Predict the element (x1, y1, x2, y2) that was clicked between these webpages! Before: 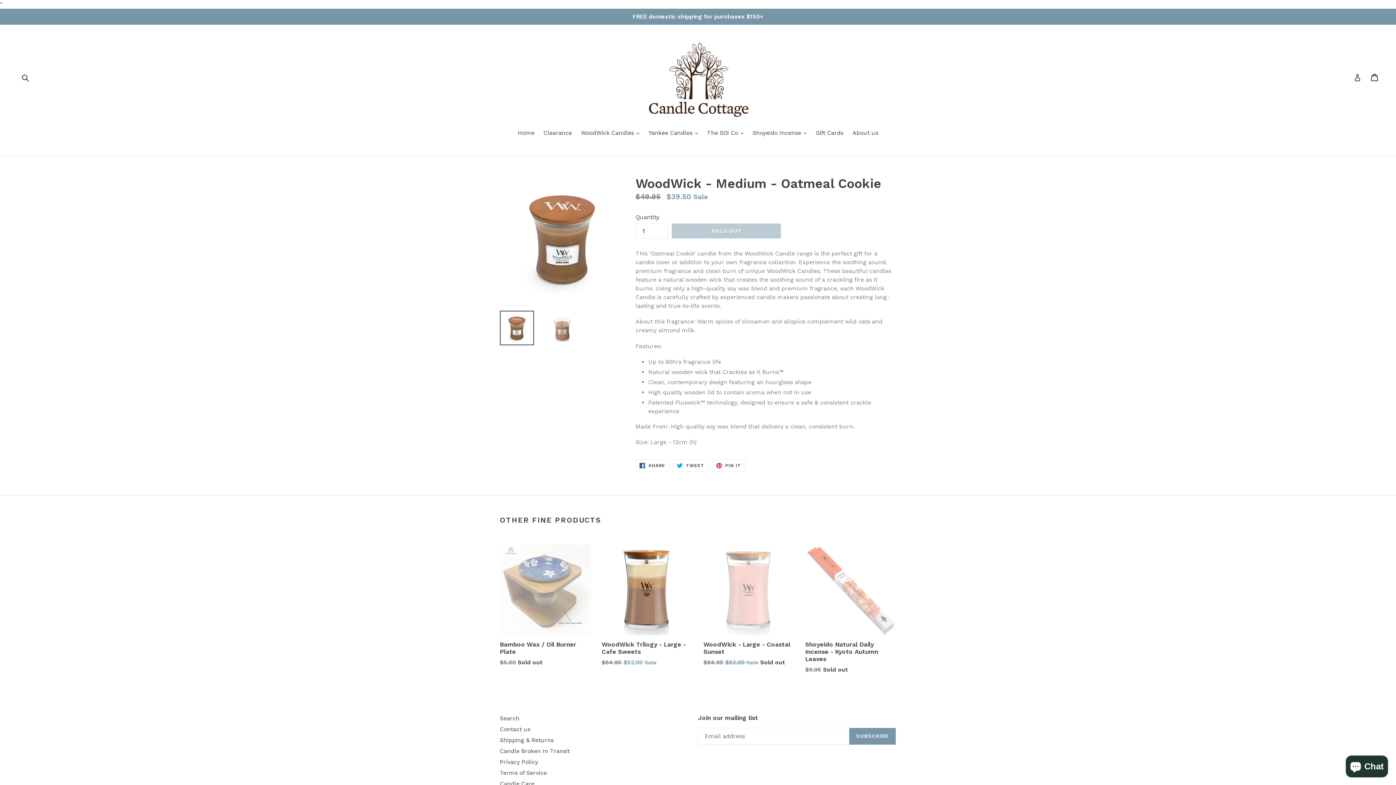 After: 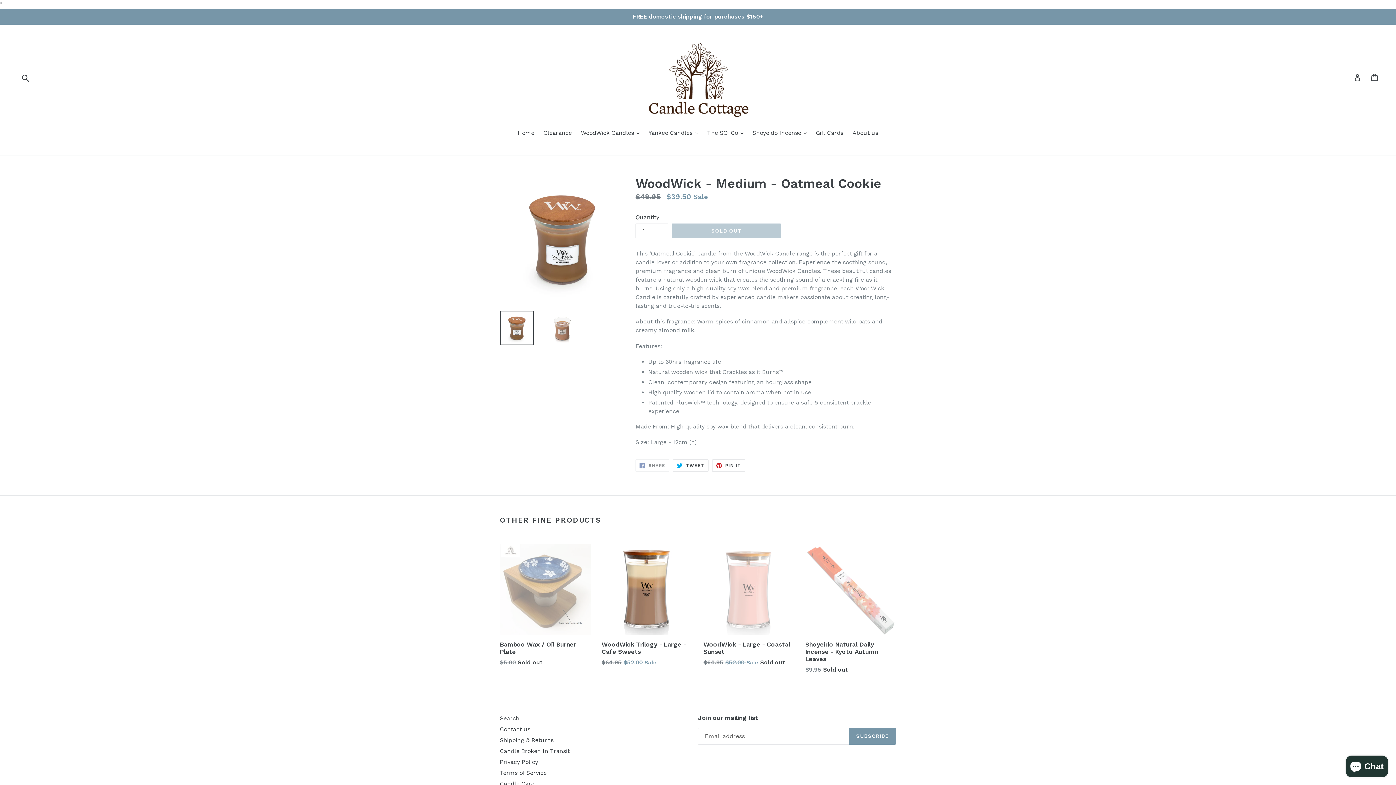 Action: bbox: (635, 459, 669, 472) label:  SHARE
SHARE ON FACEBOOK